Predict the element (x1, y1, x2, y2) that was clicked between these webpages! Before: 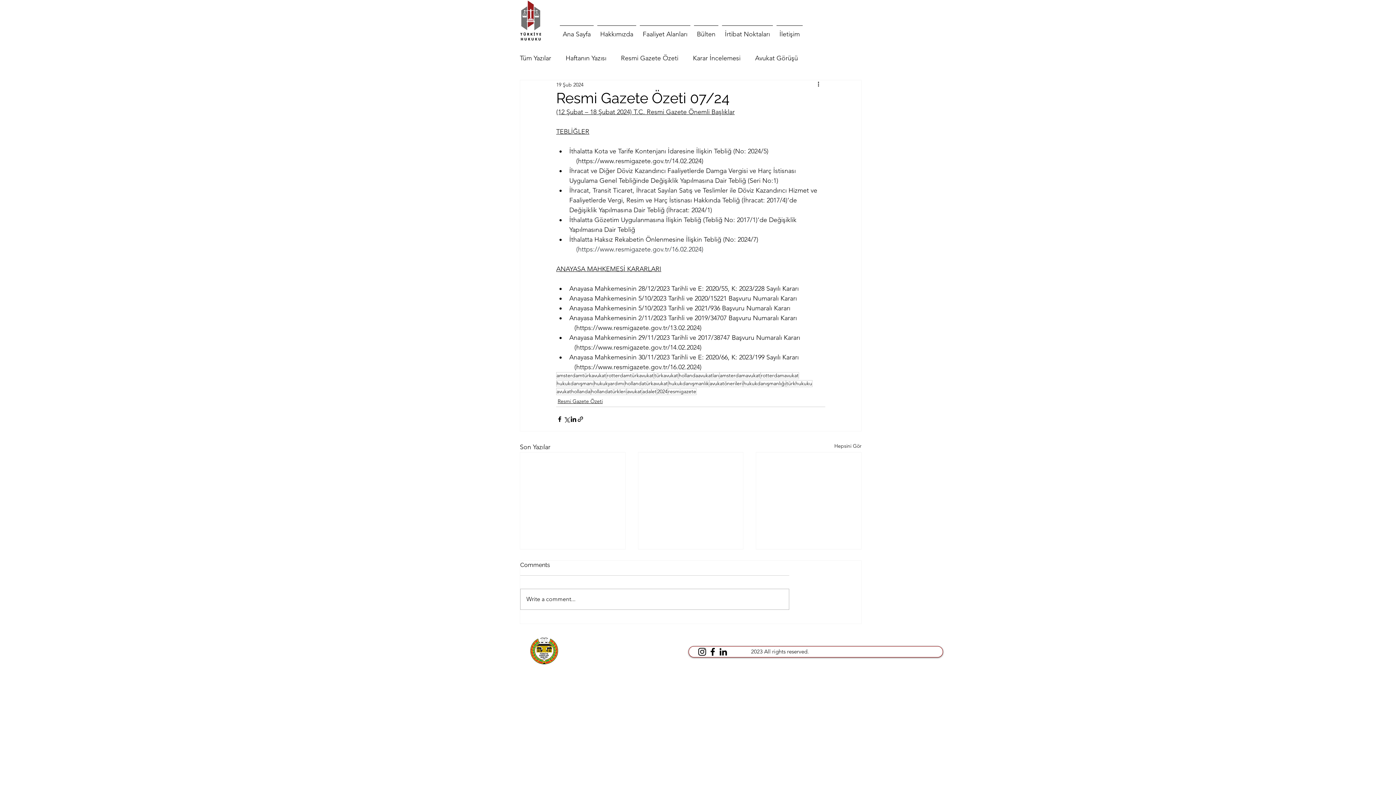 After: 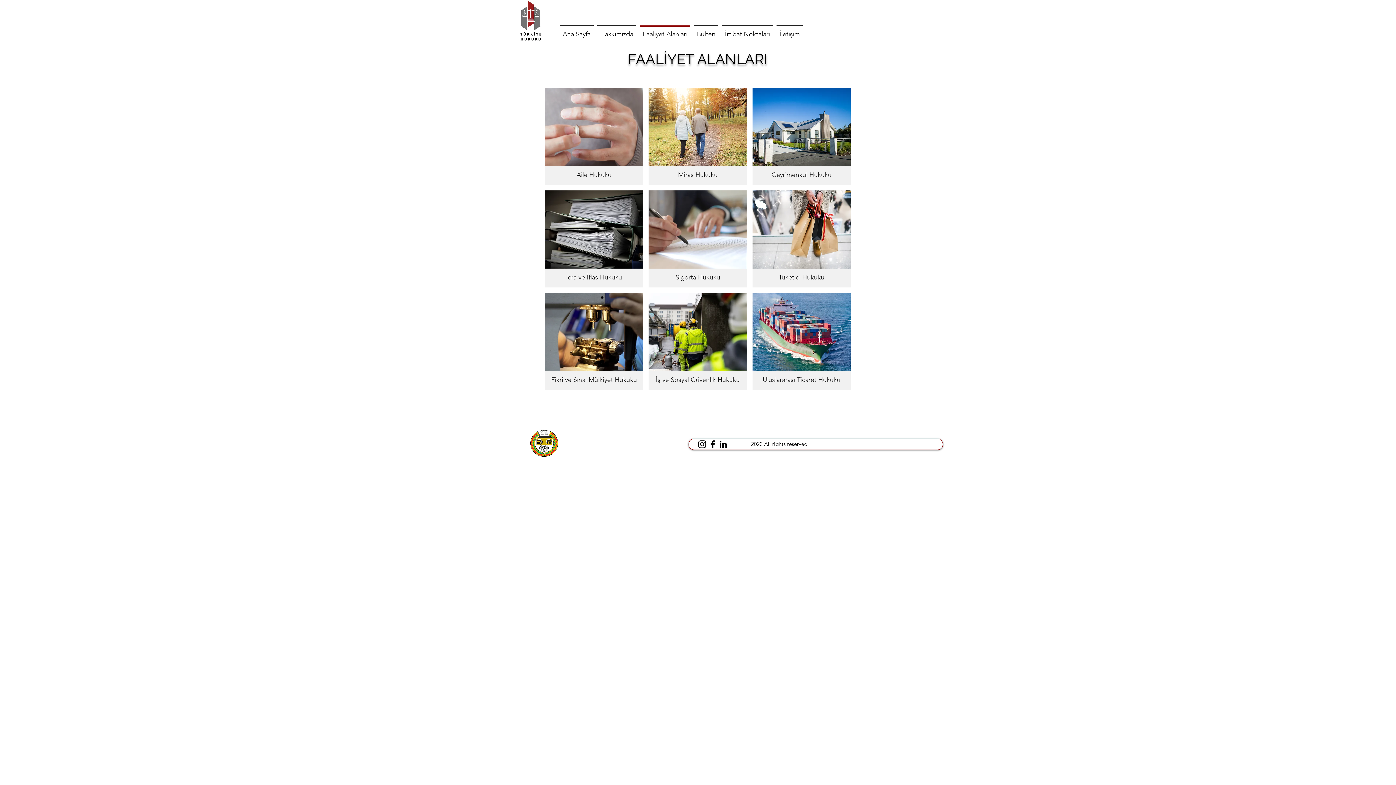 Action: label: Faaliyet Alanları bbox: (638, 25, 692, 36)